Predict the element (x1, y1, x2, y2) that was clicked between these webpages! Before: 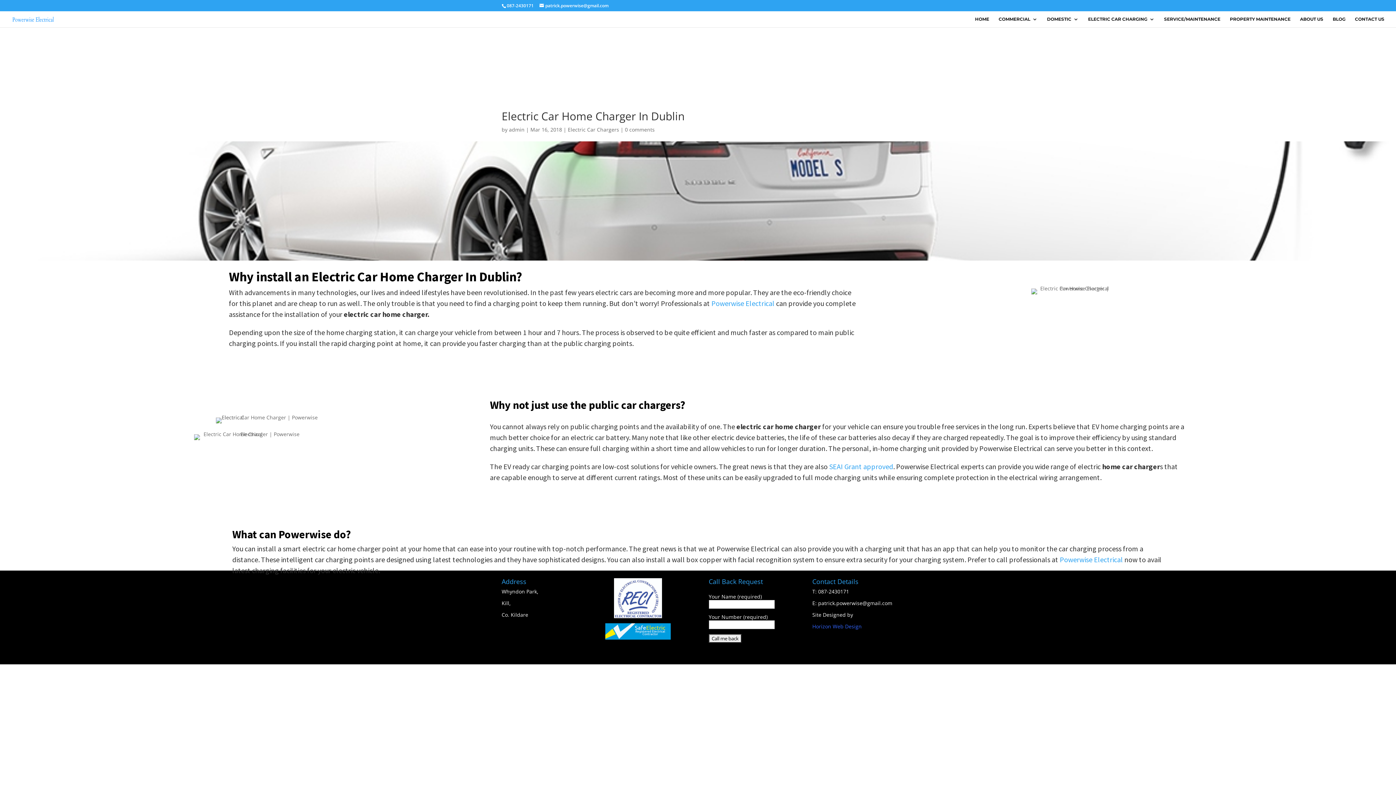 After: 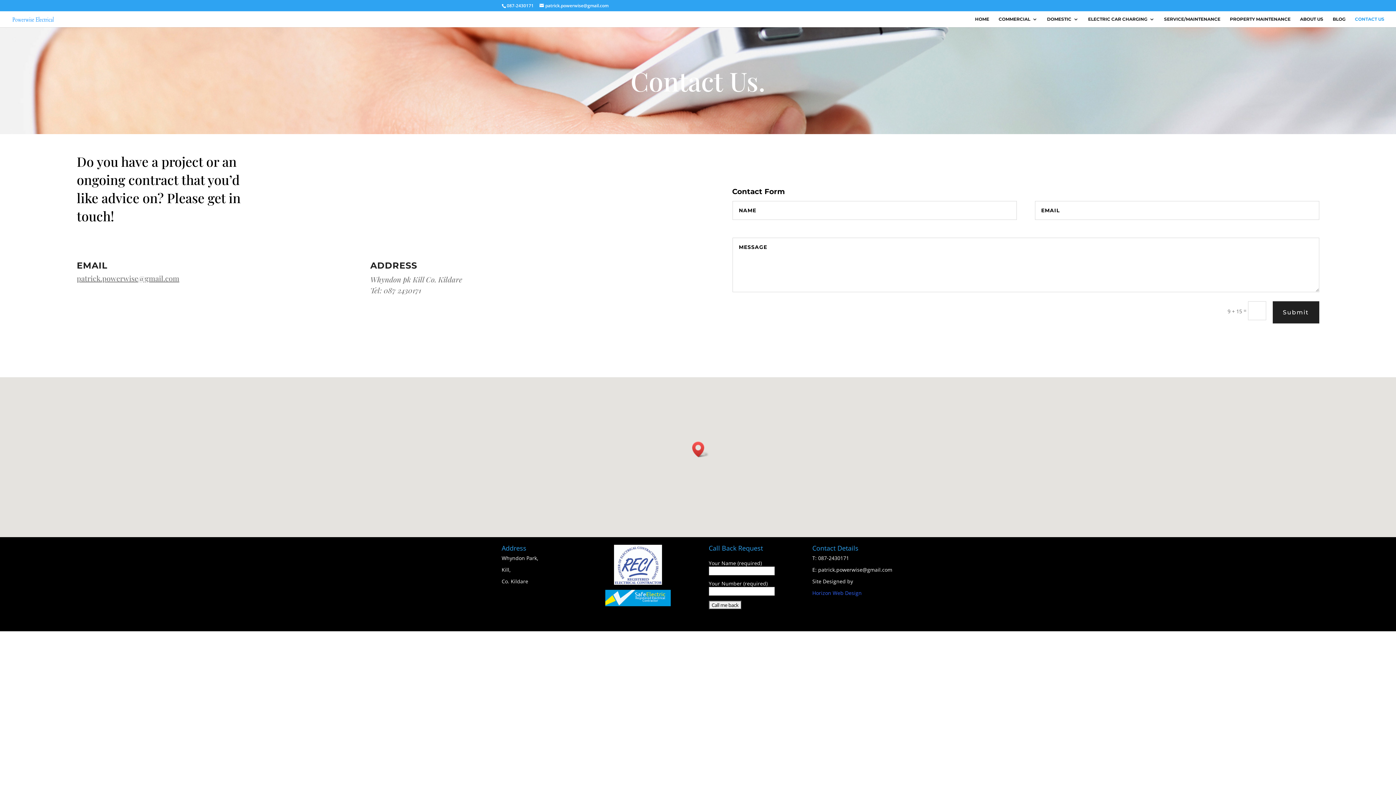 Action: label: CONTACT US bbox: (1355, 16, 1384, 27)